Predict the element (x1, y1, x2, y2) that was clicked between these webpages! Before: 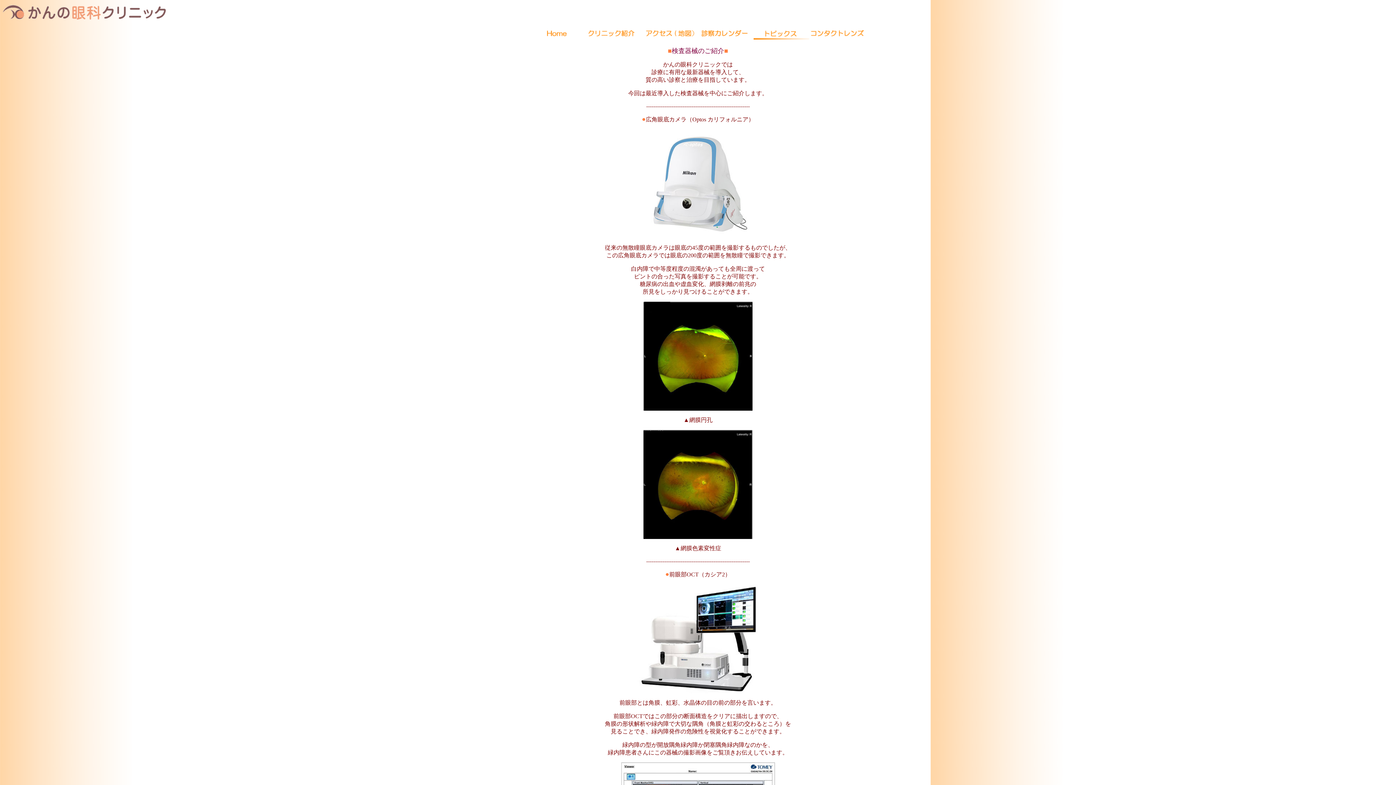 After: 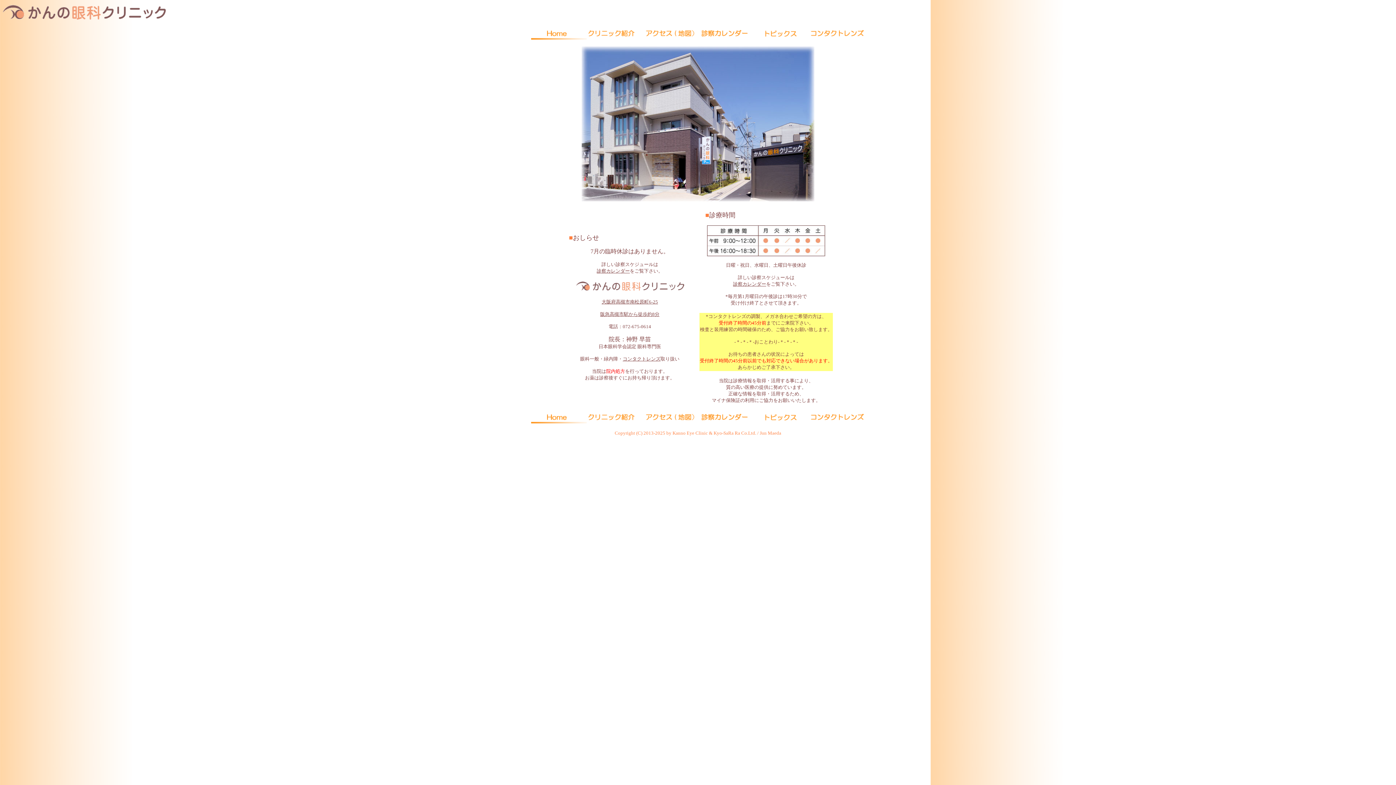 Action: bbox: (2, 16, 165, 22)